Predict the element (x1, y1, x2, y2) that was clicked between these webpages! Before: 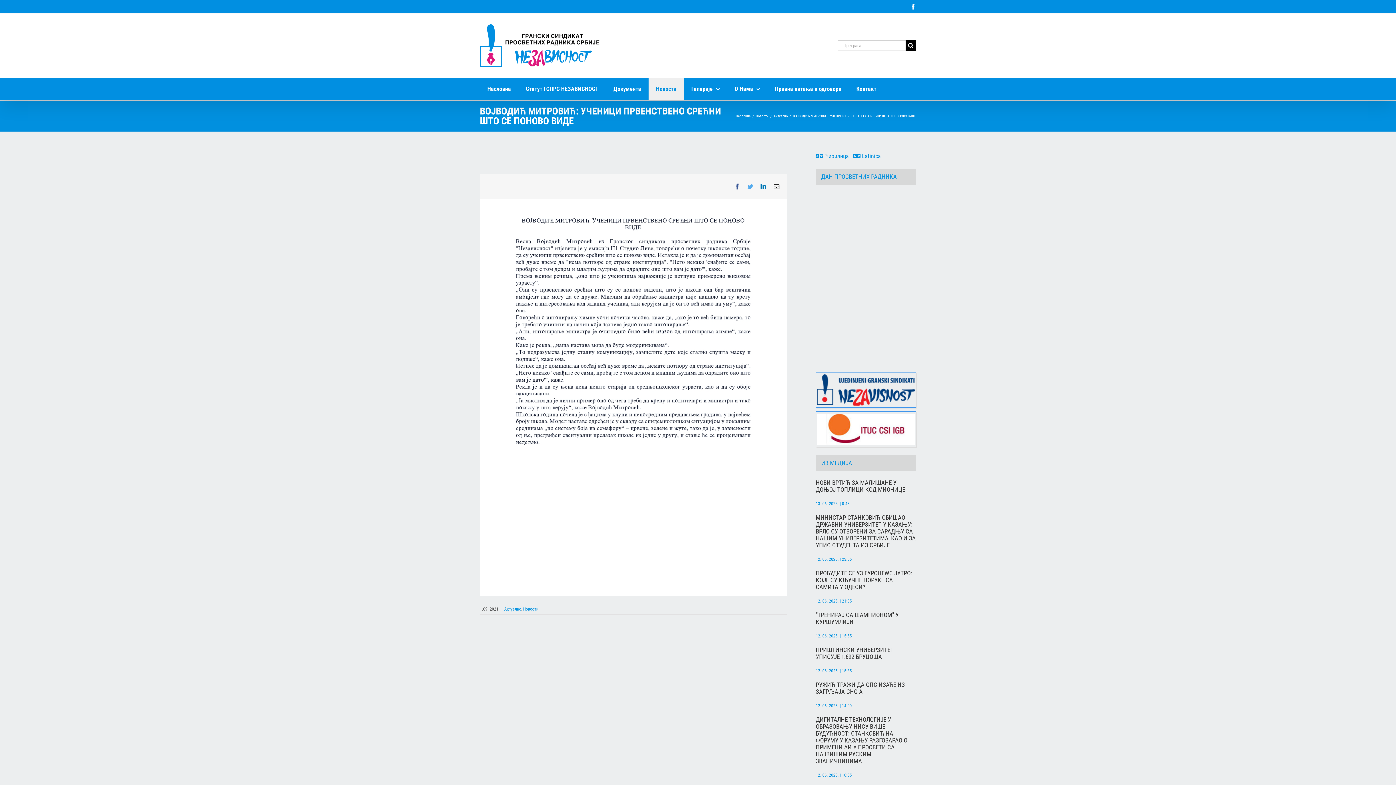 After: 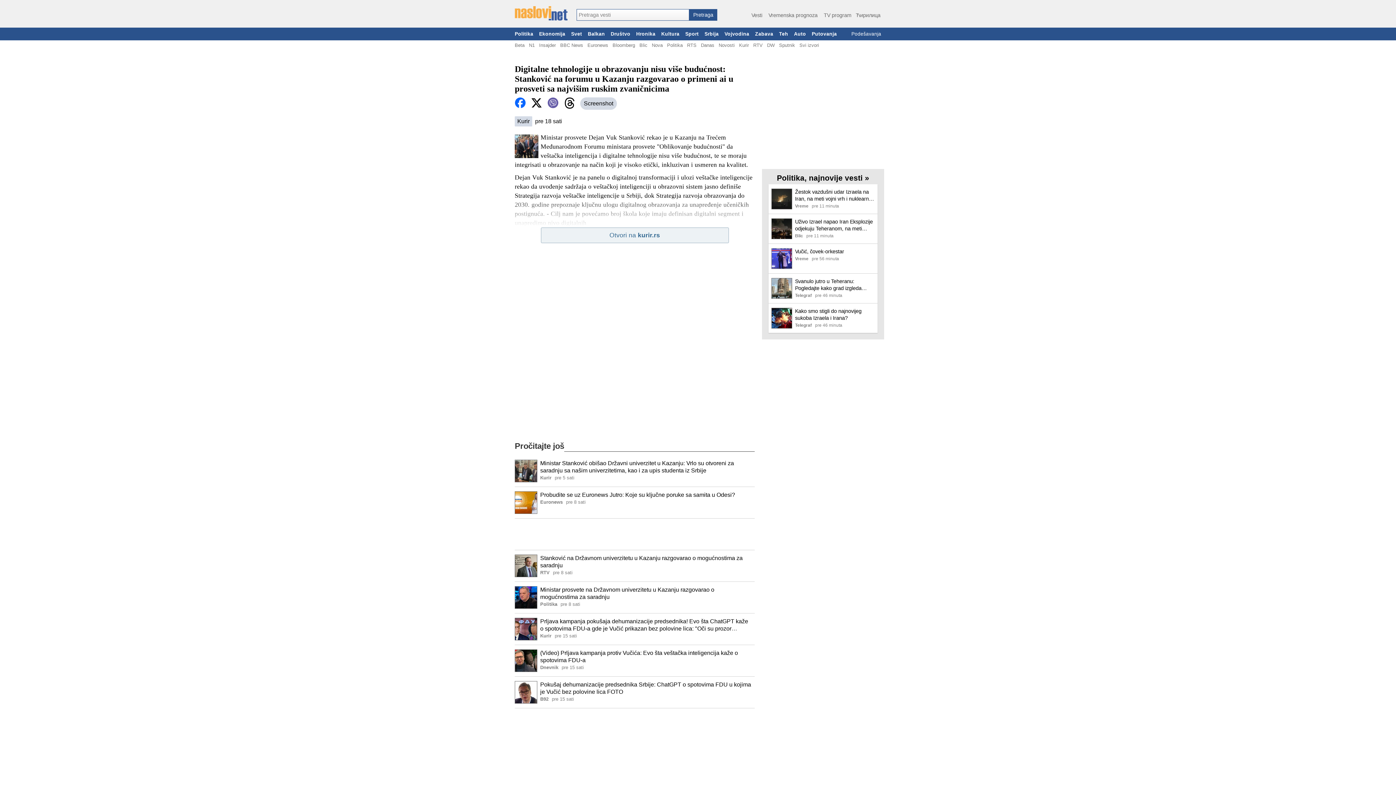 Action: label: ДИГИТАЛНЕ ТЕХНОЛОГИЈЕ У ОБРАЗОВАЊУ НИСУ ВИШЕ БУДУЋНОСТ: СТАНКОВИЋ НА ФОРУМУ У КАЗАЊУ РАЗГОВАРАО О ПРИМЕНИ АИ У ПРОСВЕТИ СА НАЈВИШИМ РУСКИМ ЗВАНИЧНИЦИМА bbox: (816, 716, 916, 765)